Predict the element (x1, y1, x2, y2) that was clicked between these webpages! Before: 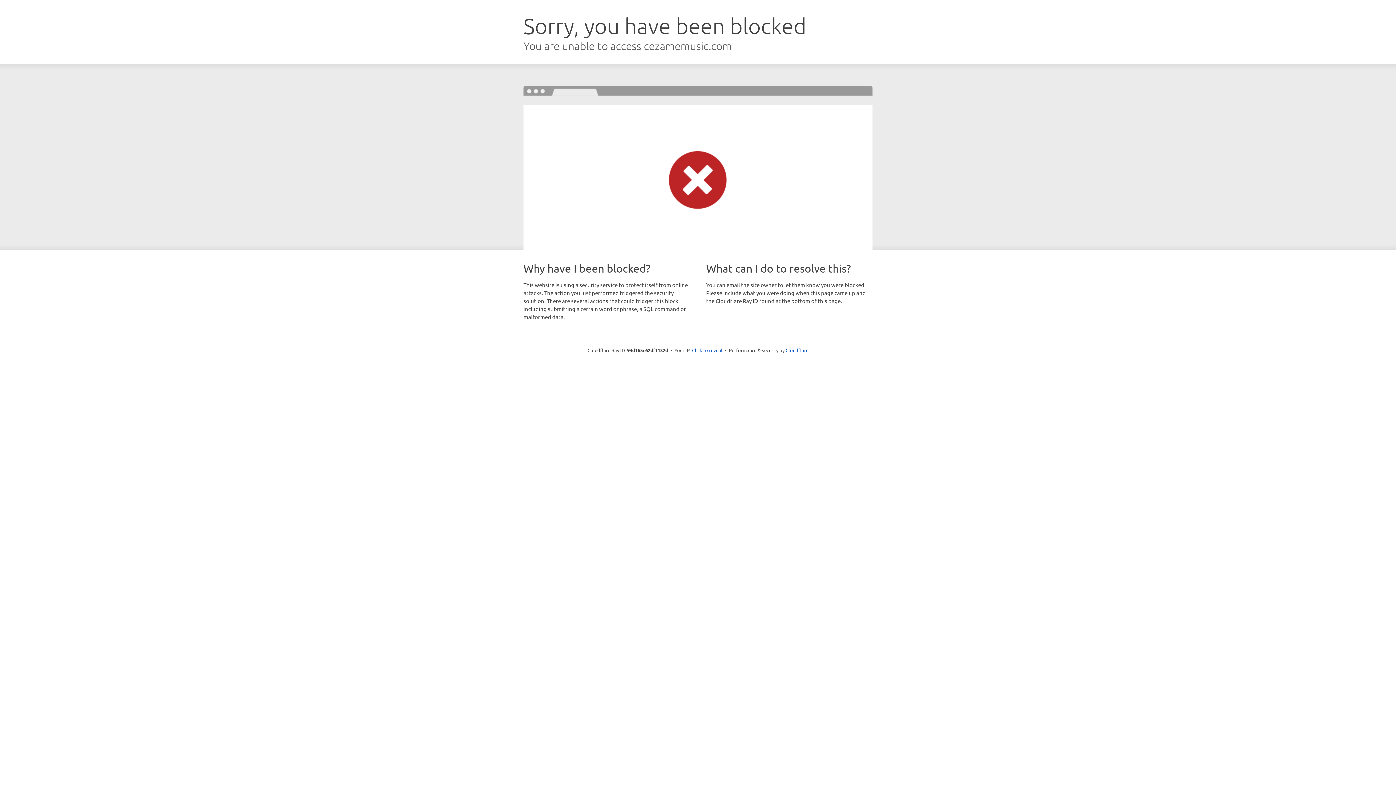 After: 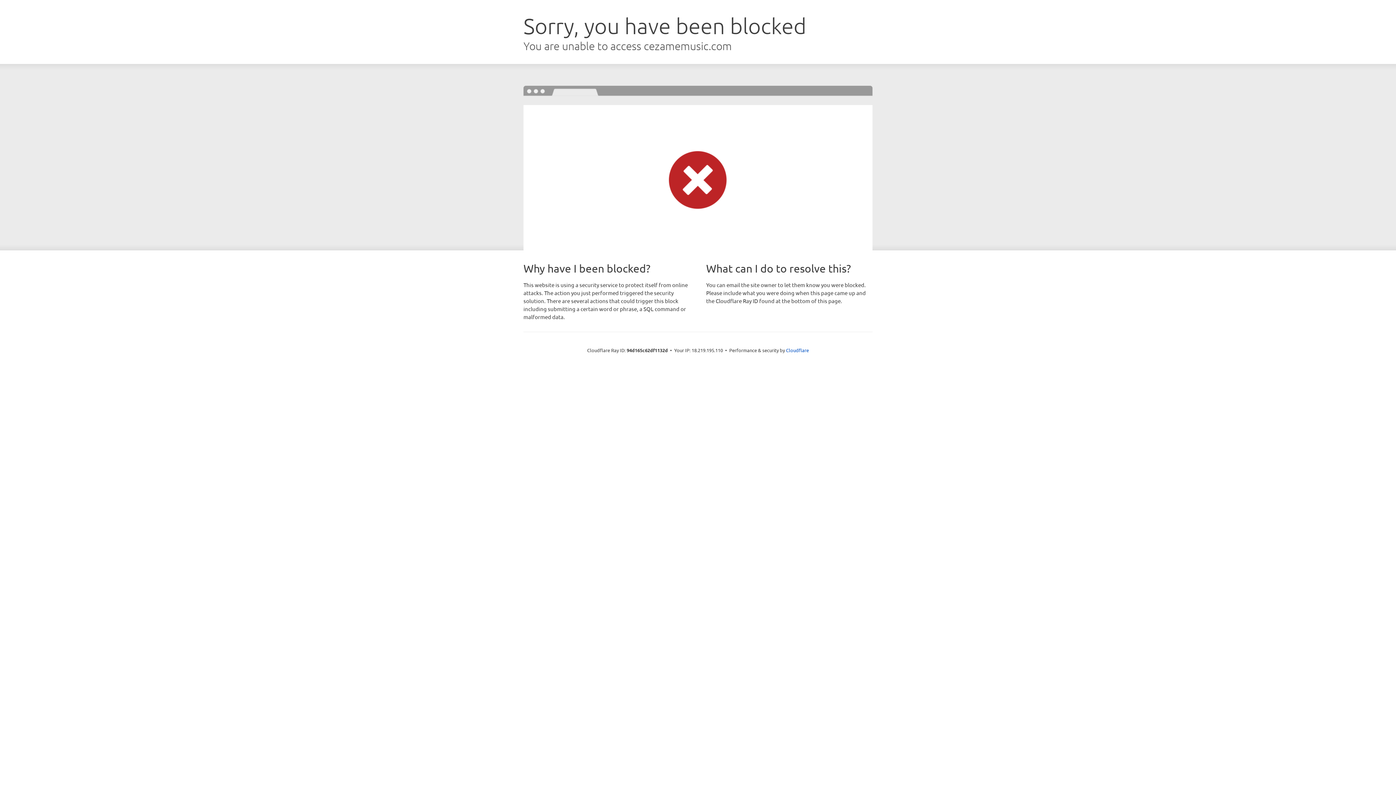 Action: label: Click to reveal bbox: (692, 346, 722, 353)